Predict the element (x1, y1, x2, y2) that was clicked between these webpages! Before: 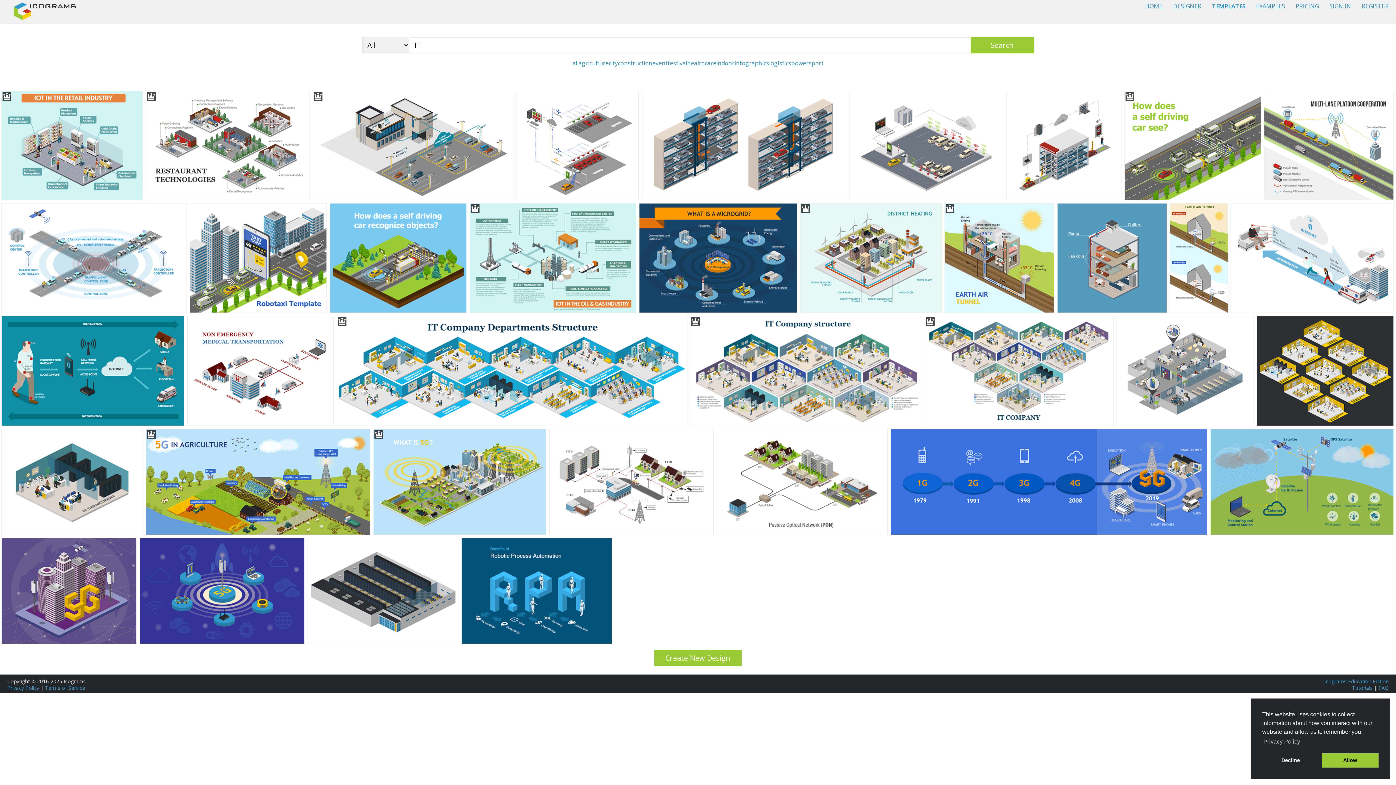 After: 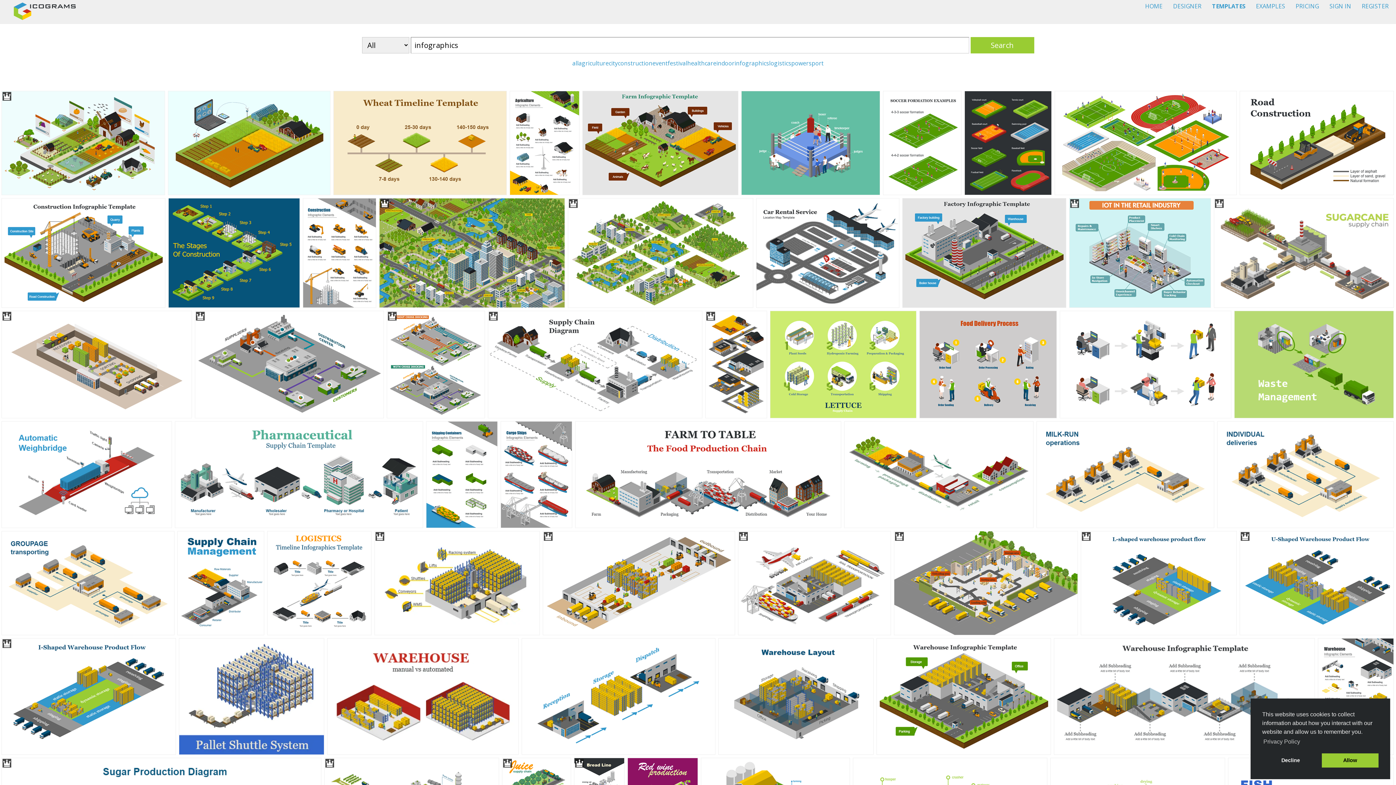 Action: label: infographics bbox: (734, 59, 769, 67)